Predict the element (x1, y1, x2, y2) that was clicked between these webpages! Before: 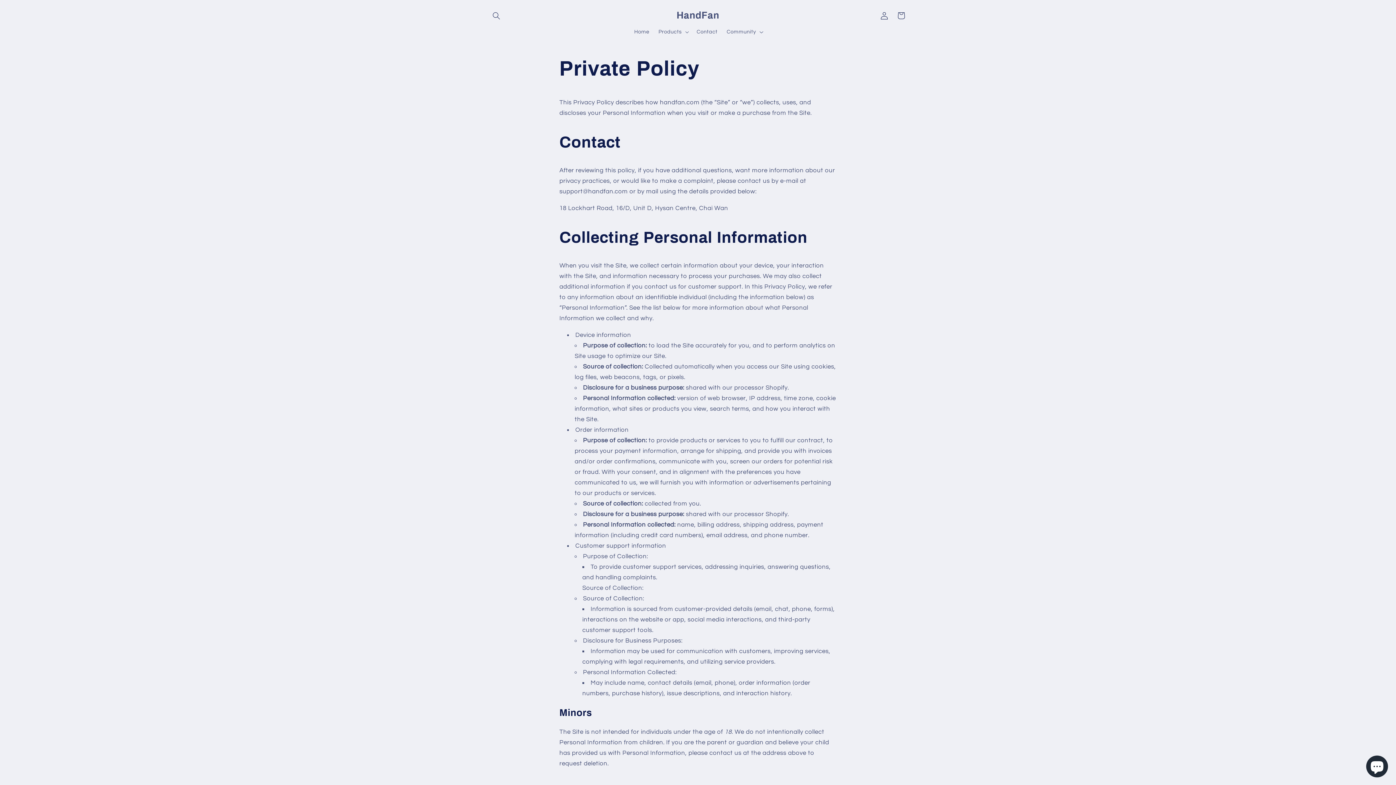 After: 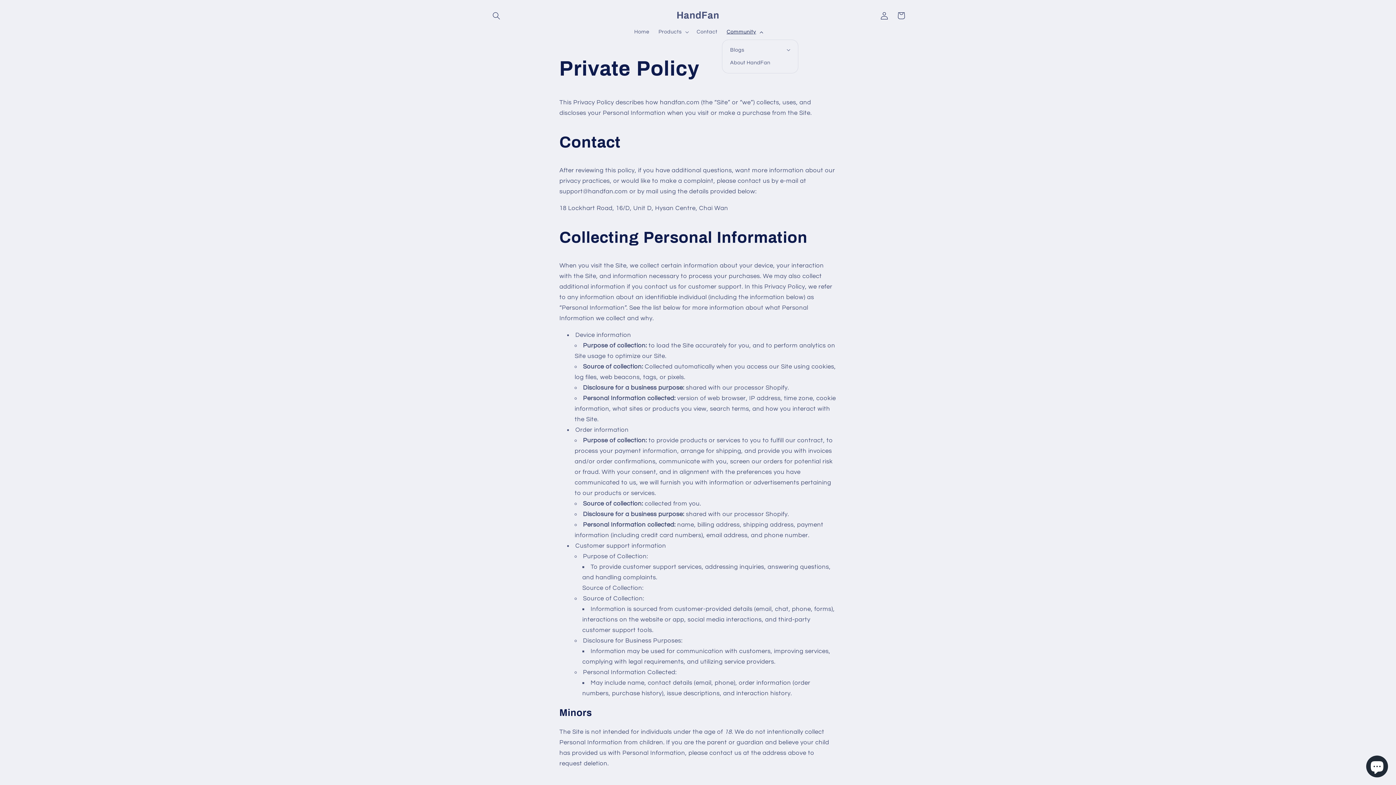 Action: bbox: (722, 24, 766, 39) label: Community